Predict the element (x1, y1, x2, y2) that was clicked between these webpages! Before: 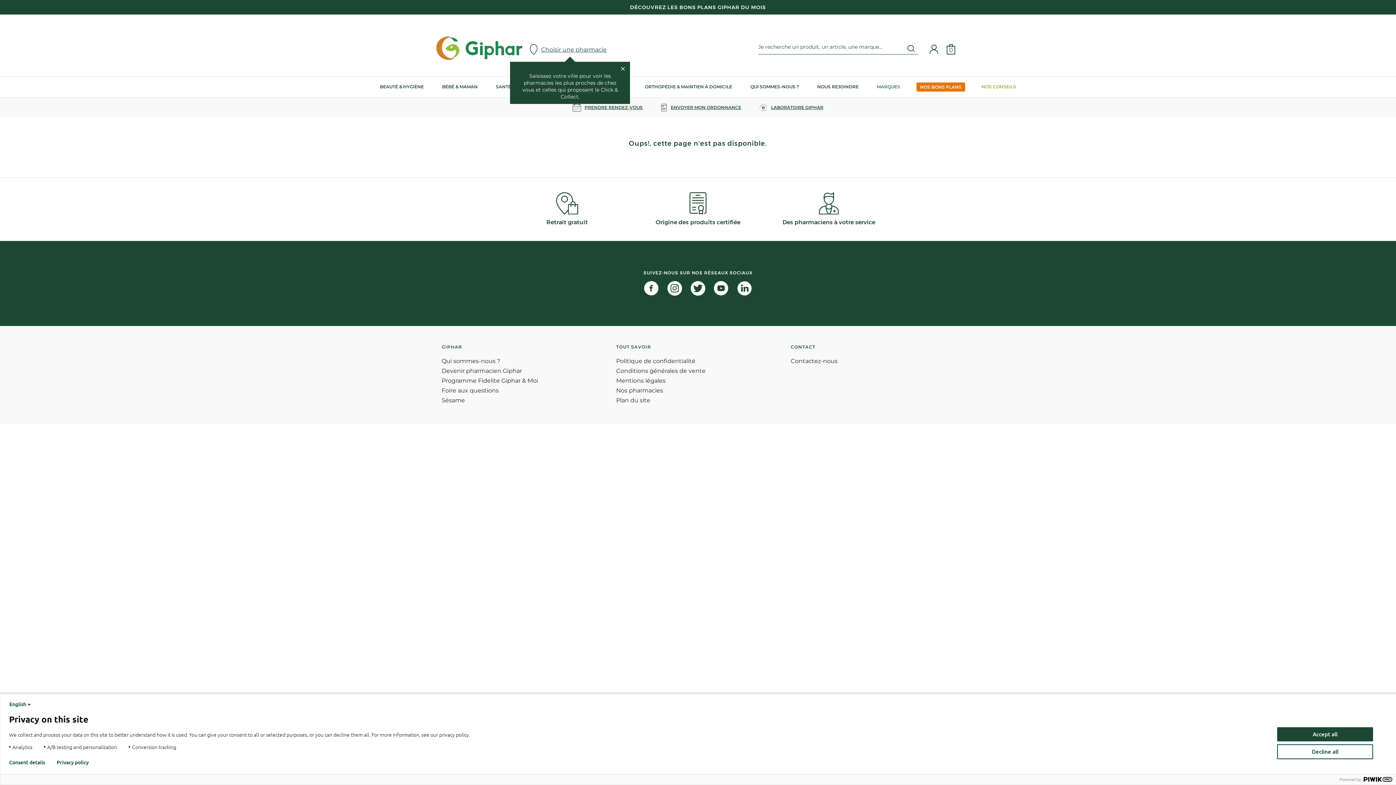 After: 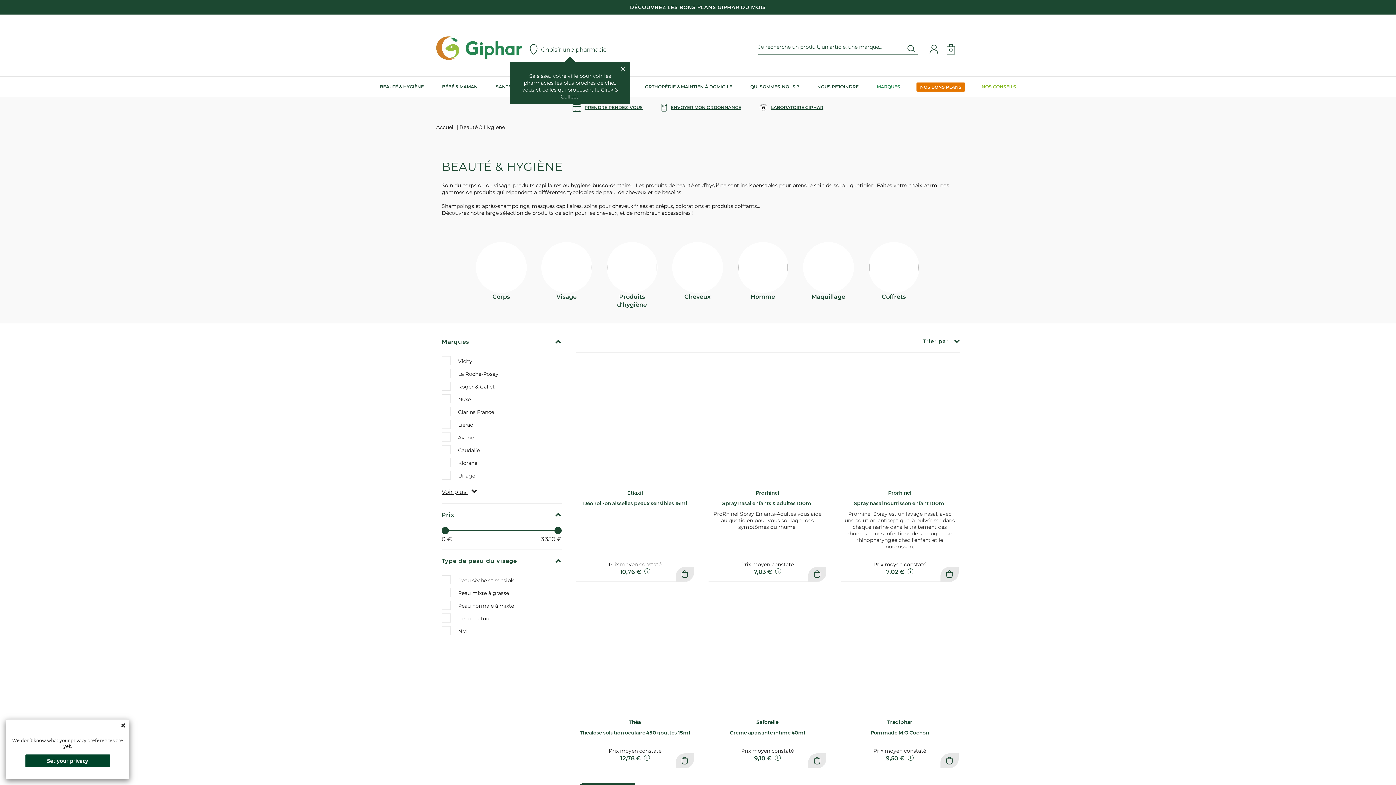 Action: bbox: (370, 76, 433, 97) label: BEAUTÉ & HYGIÈNE